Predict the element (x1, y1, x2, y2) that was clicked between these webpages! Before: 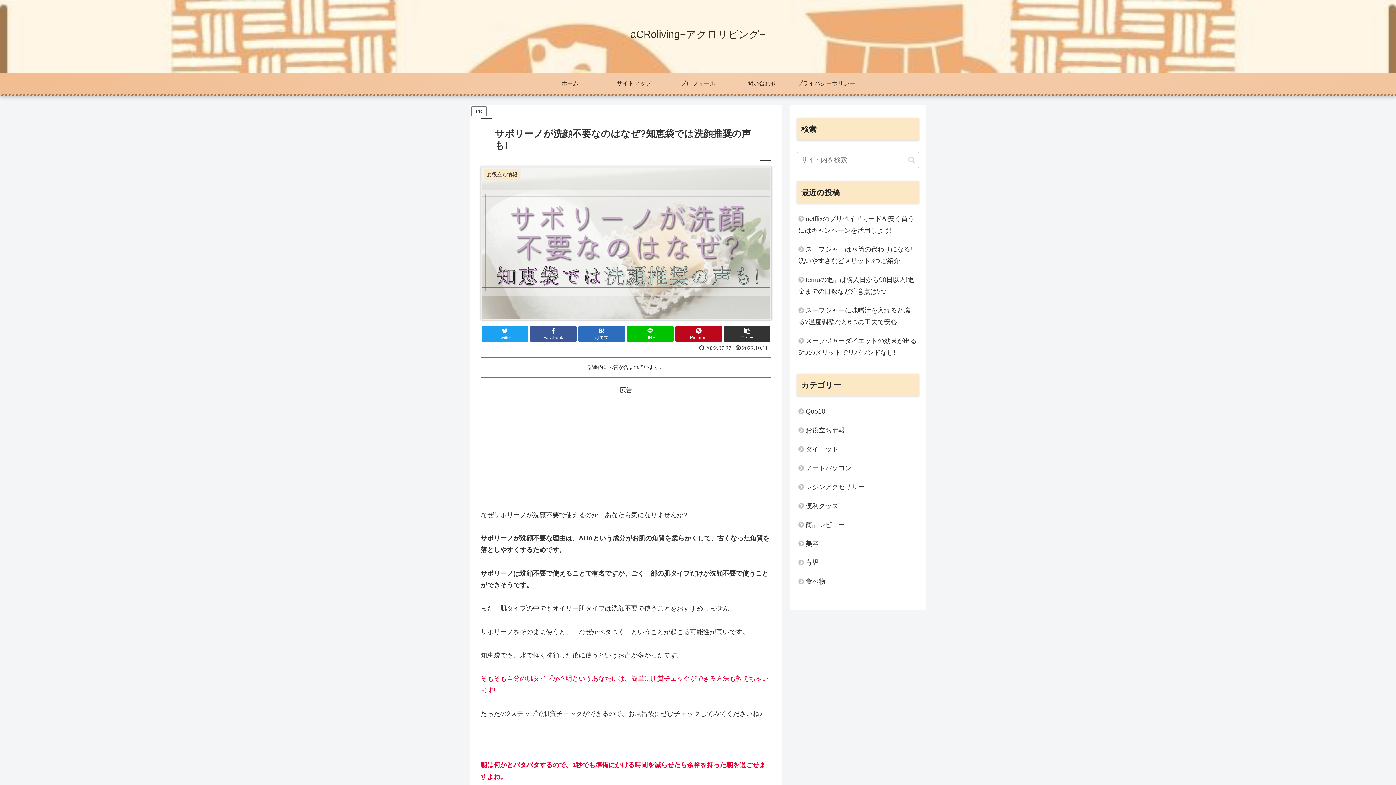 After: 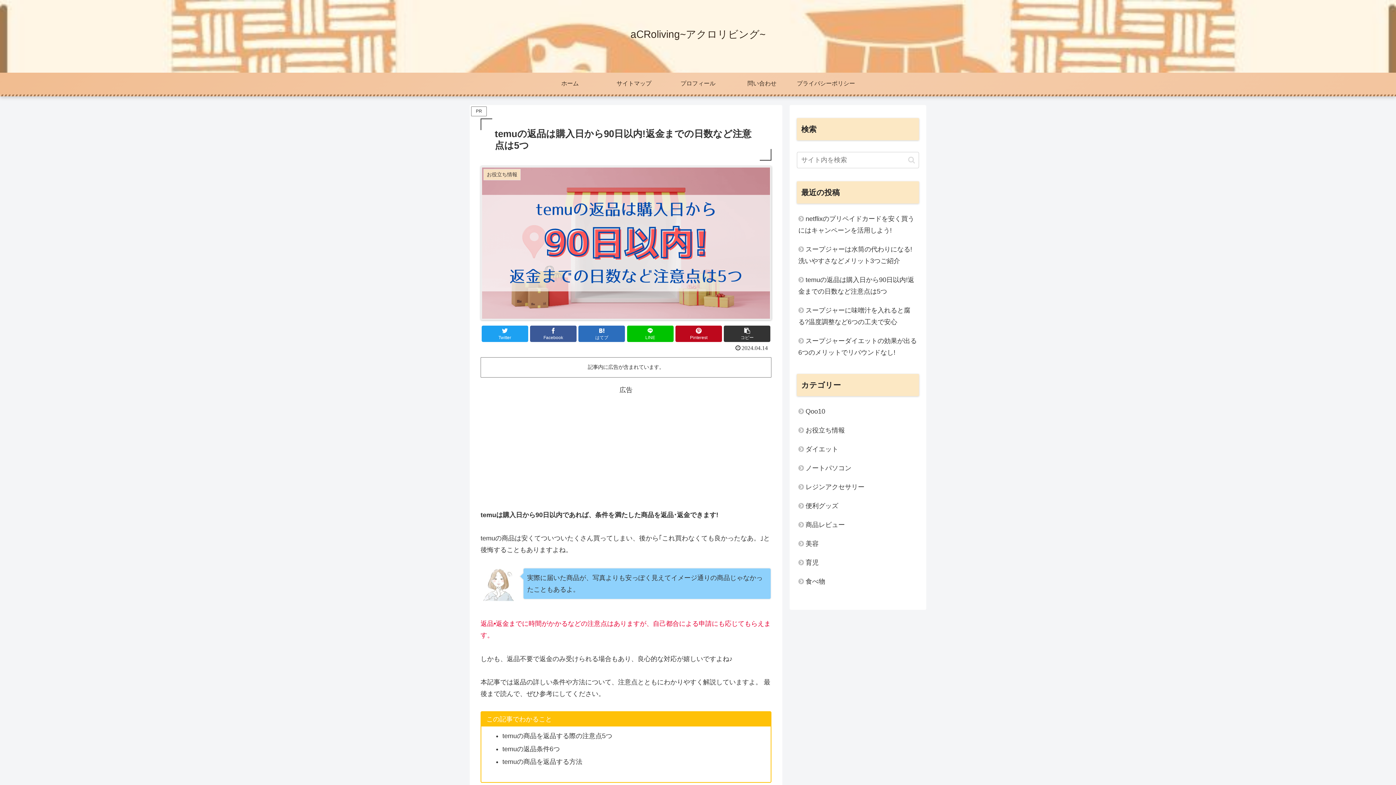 Action: label: temuの返品は購入日から90日以内!返金までの日数など注意点は5つ bbox: (797, 270, 919, 301)